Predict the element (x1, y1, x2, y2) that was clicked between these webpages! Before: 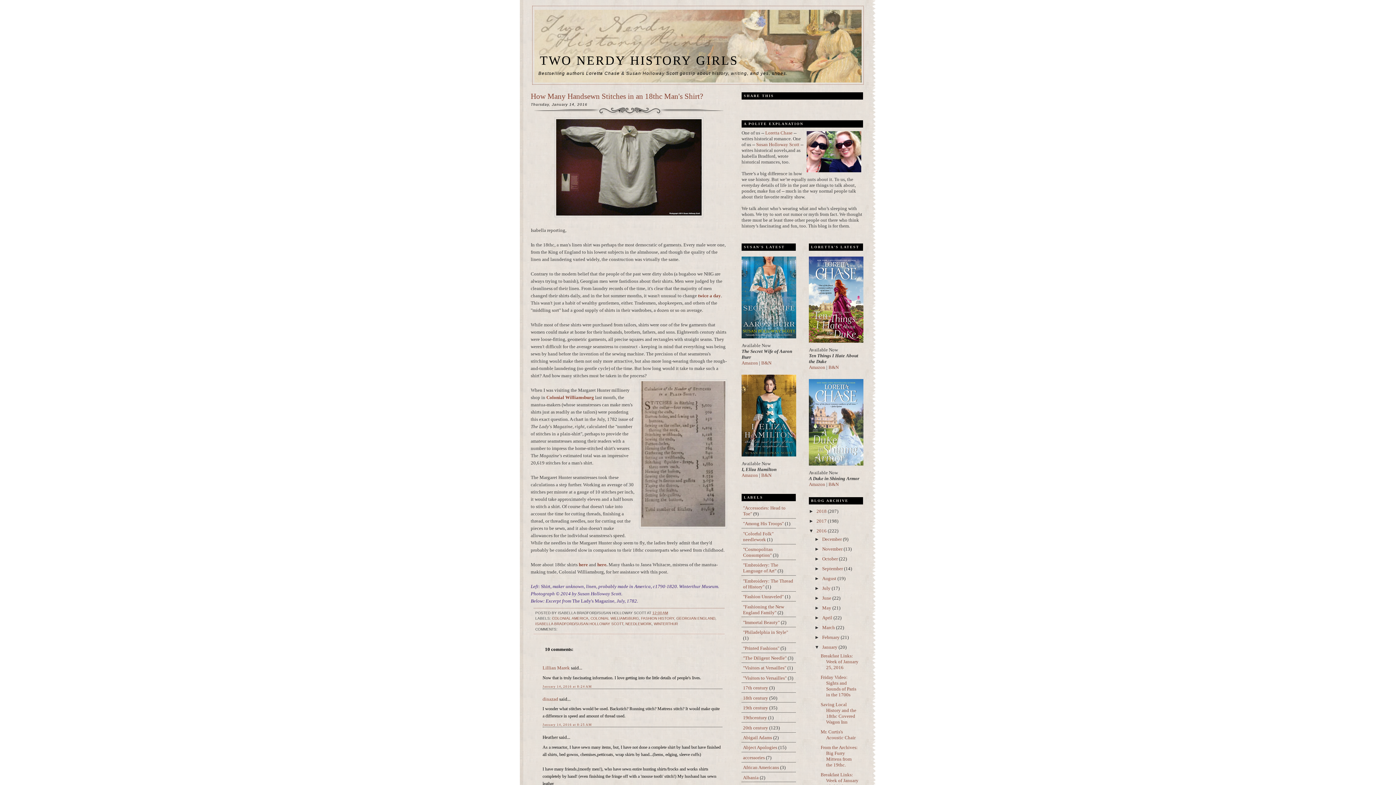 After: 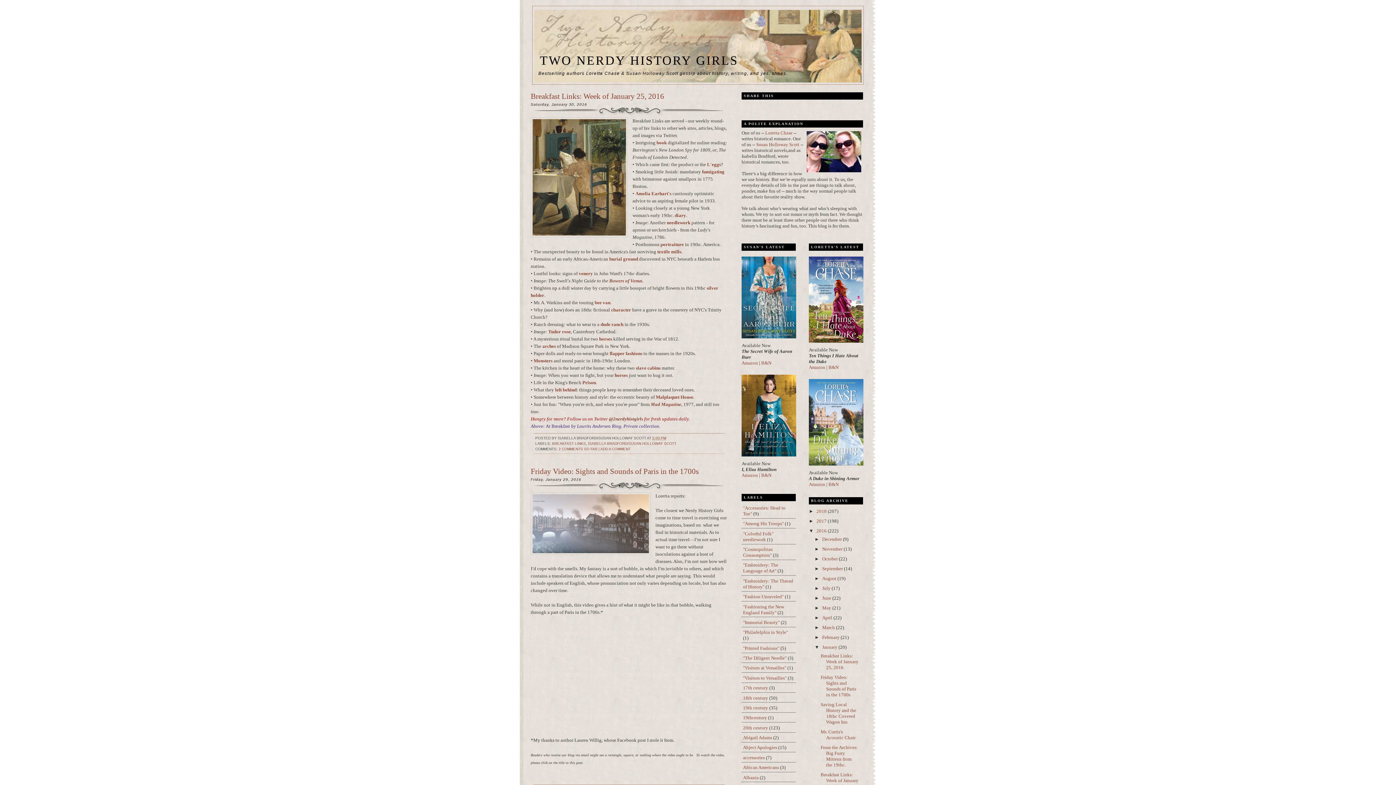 Action: label: January  bbox: (822, 644, 838, 650)